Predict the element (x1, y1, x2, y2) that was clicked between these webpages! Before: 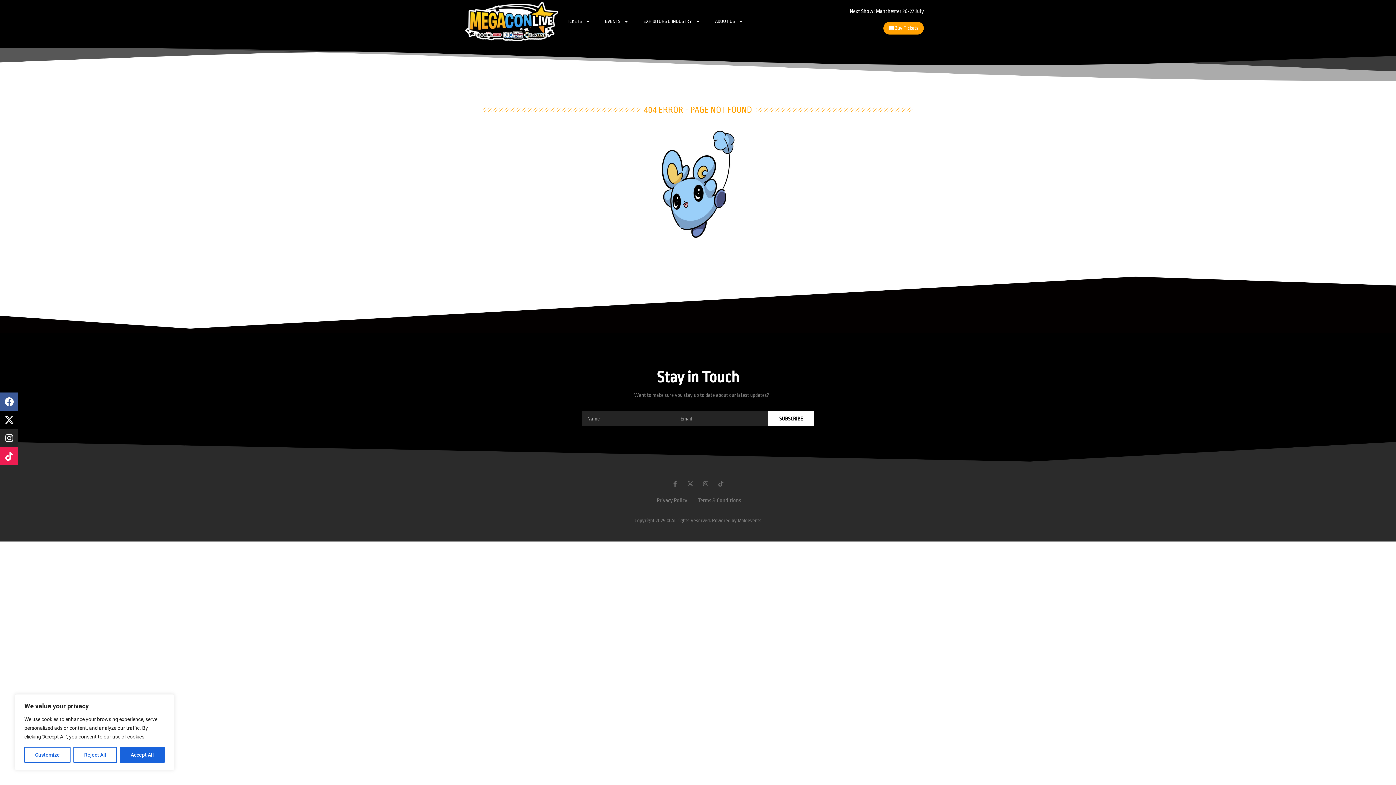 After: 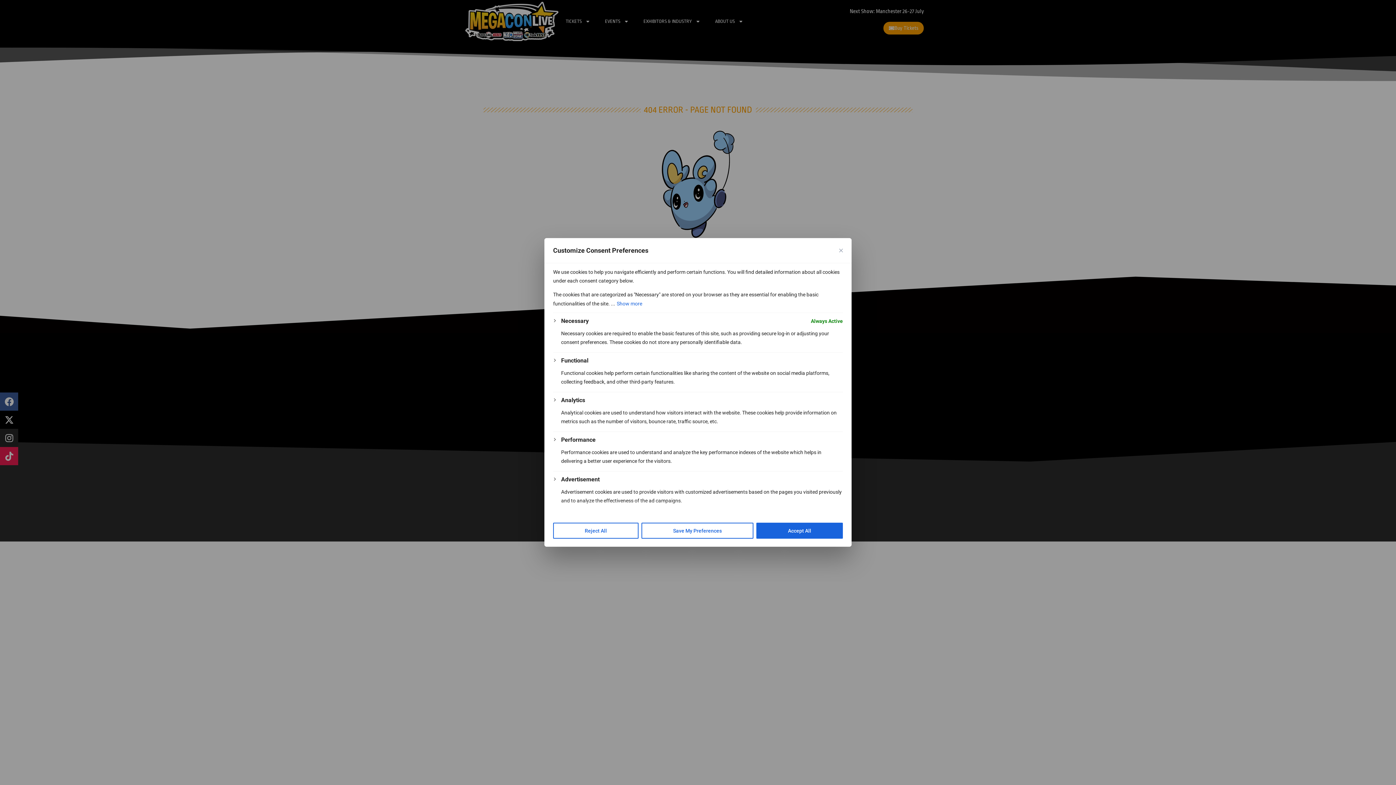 Action: label: Customize bbox: (24, 747, 70, 763)